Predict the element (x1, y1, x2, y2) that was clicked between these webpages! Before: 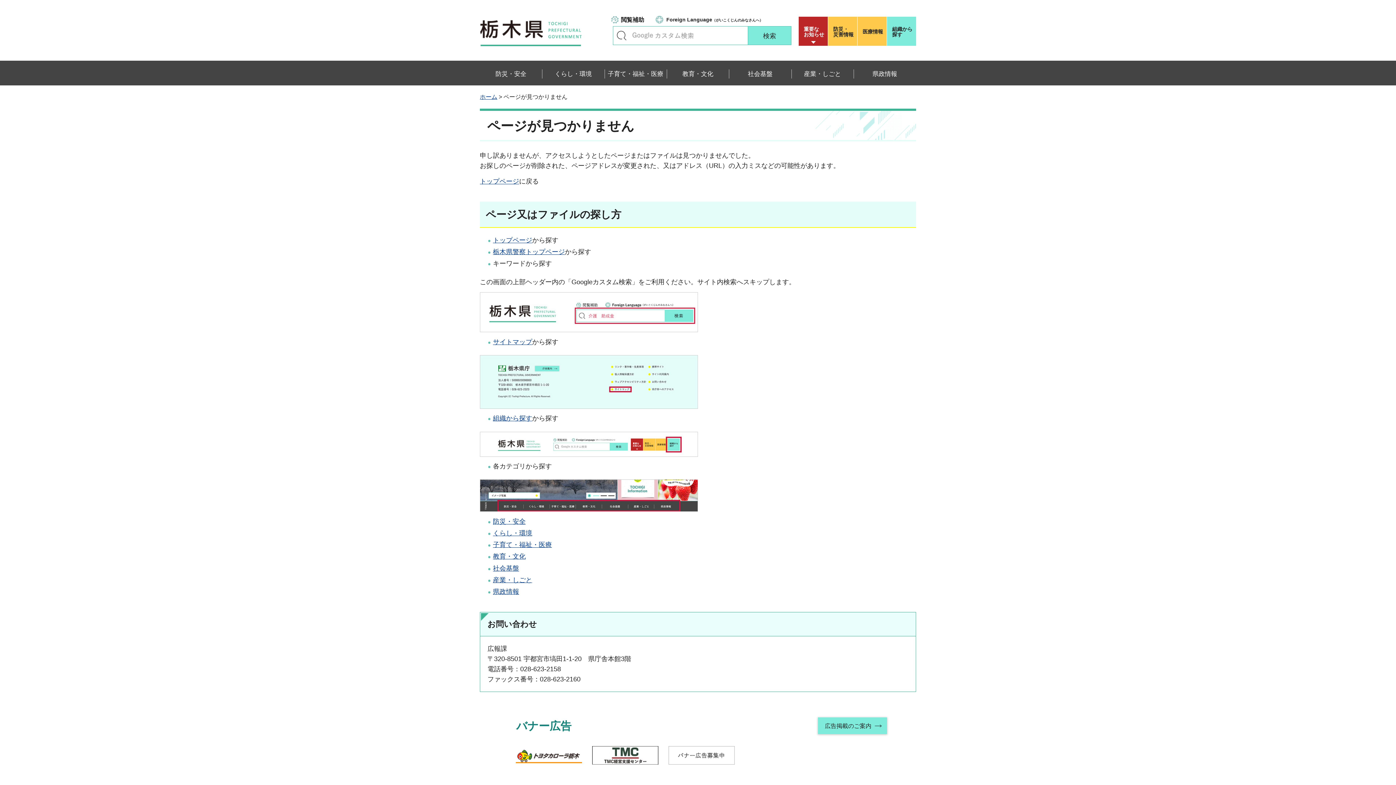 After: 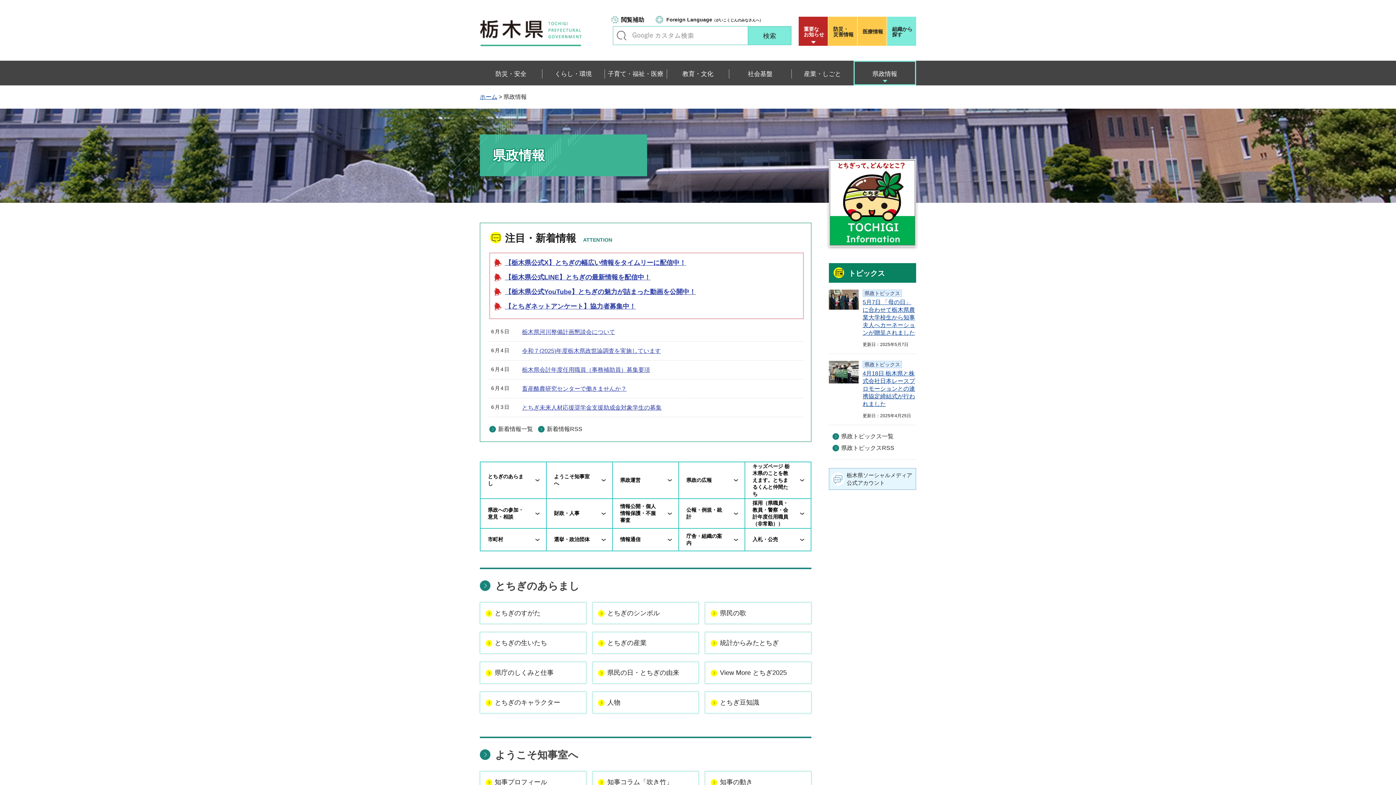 Action: bbox: (493, 588, 519, 595) label: 県政情報